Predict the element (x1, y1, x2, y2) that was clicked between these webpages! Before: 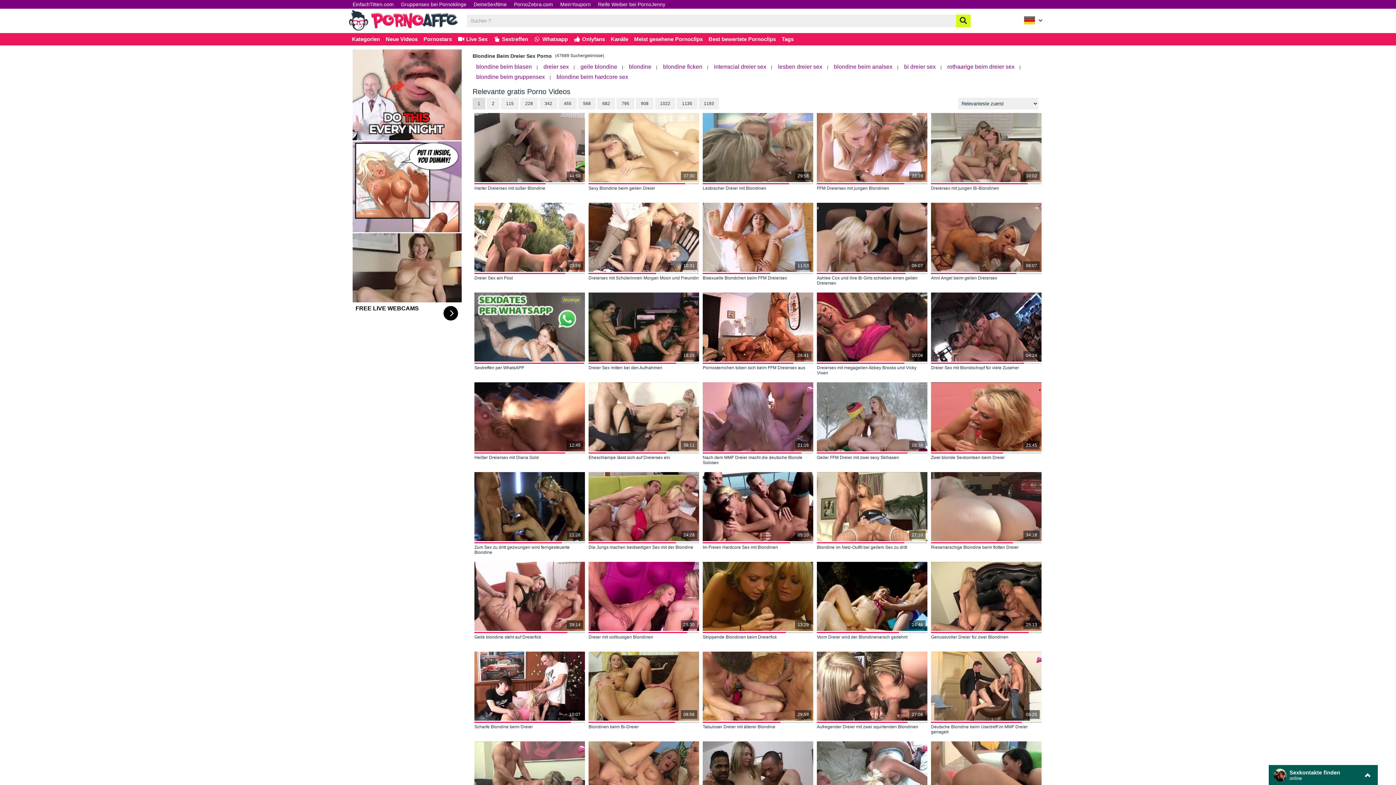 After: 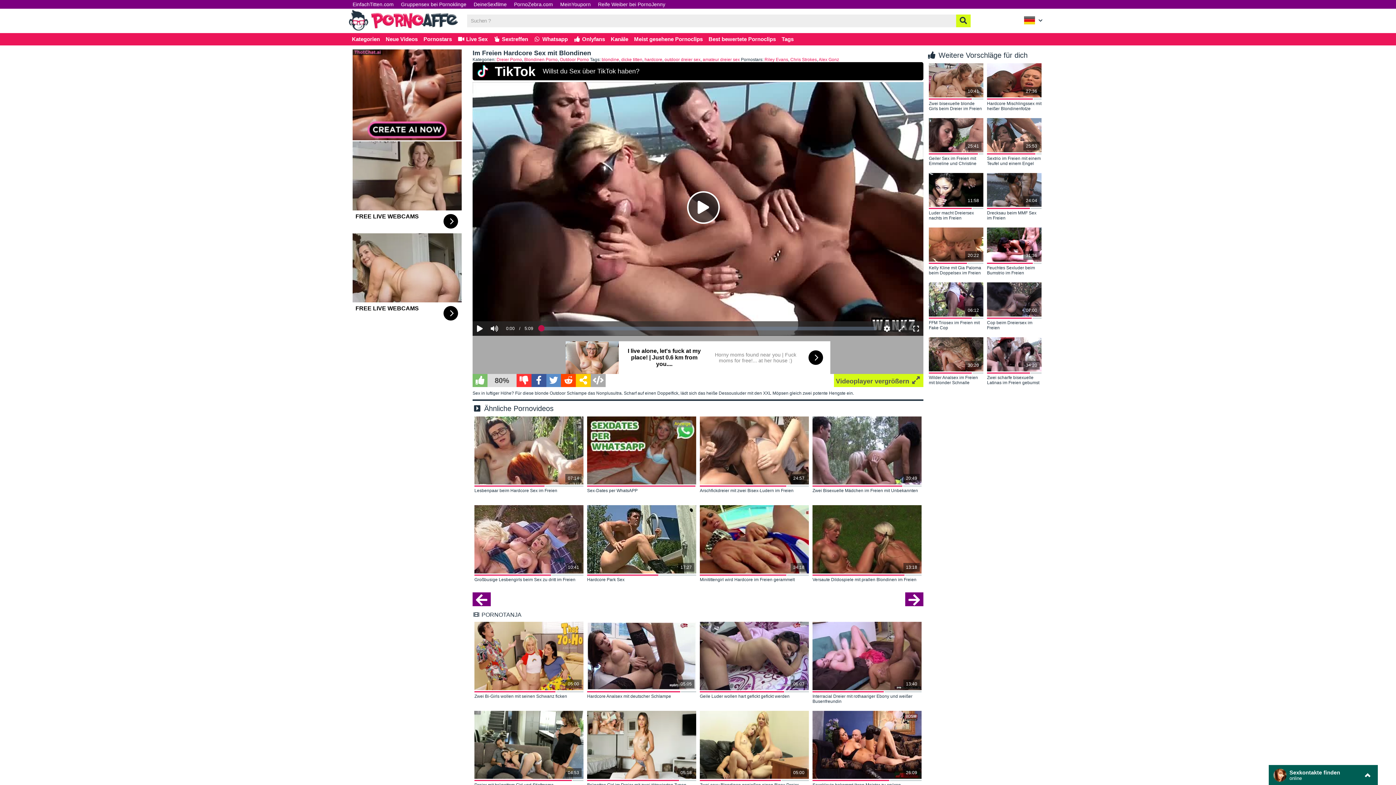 Action: label: Im Freien Hardcore Sex mit Blondinen bbox: (702, 545, 813, 556)